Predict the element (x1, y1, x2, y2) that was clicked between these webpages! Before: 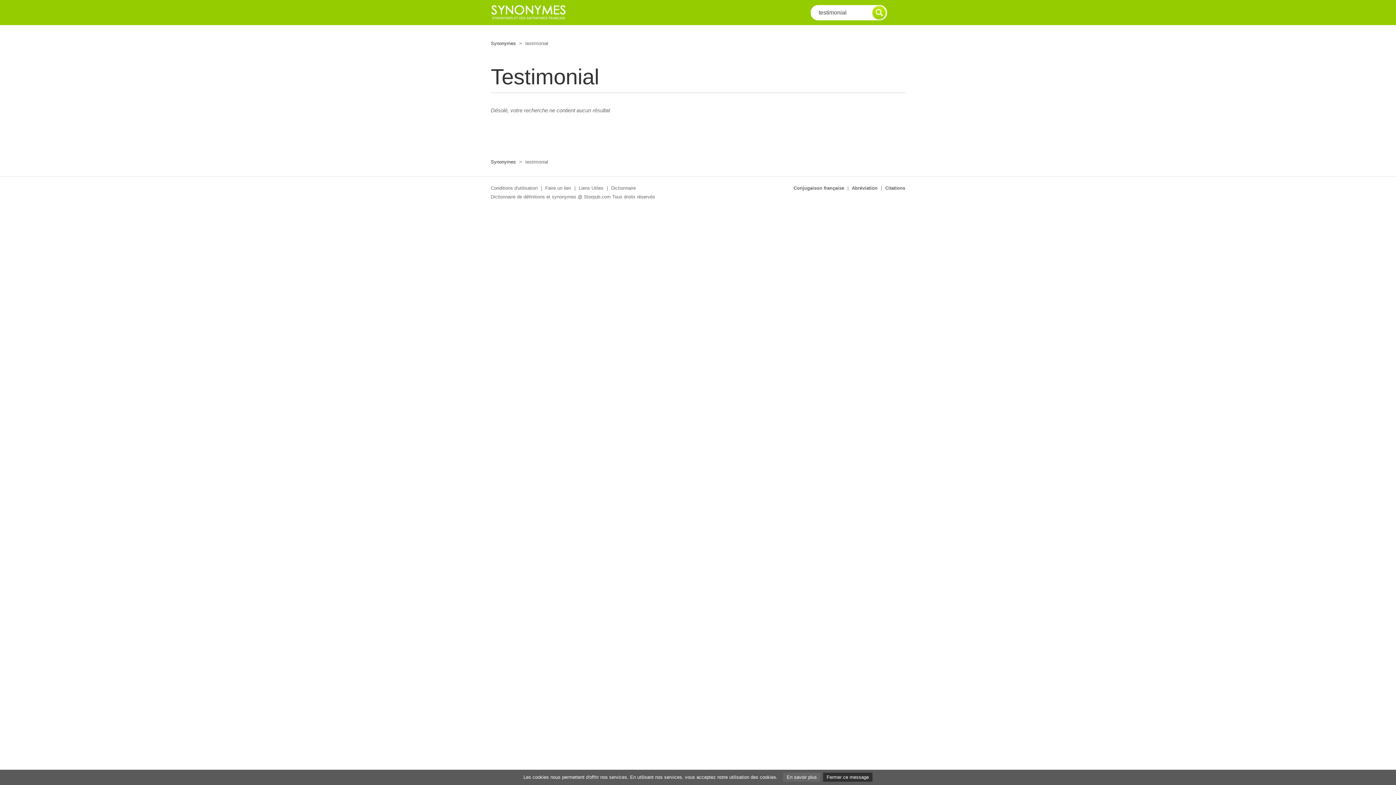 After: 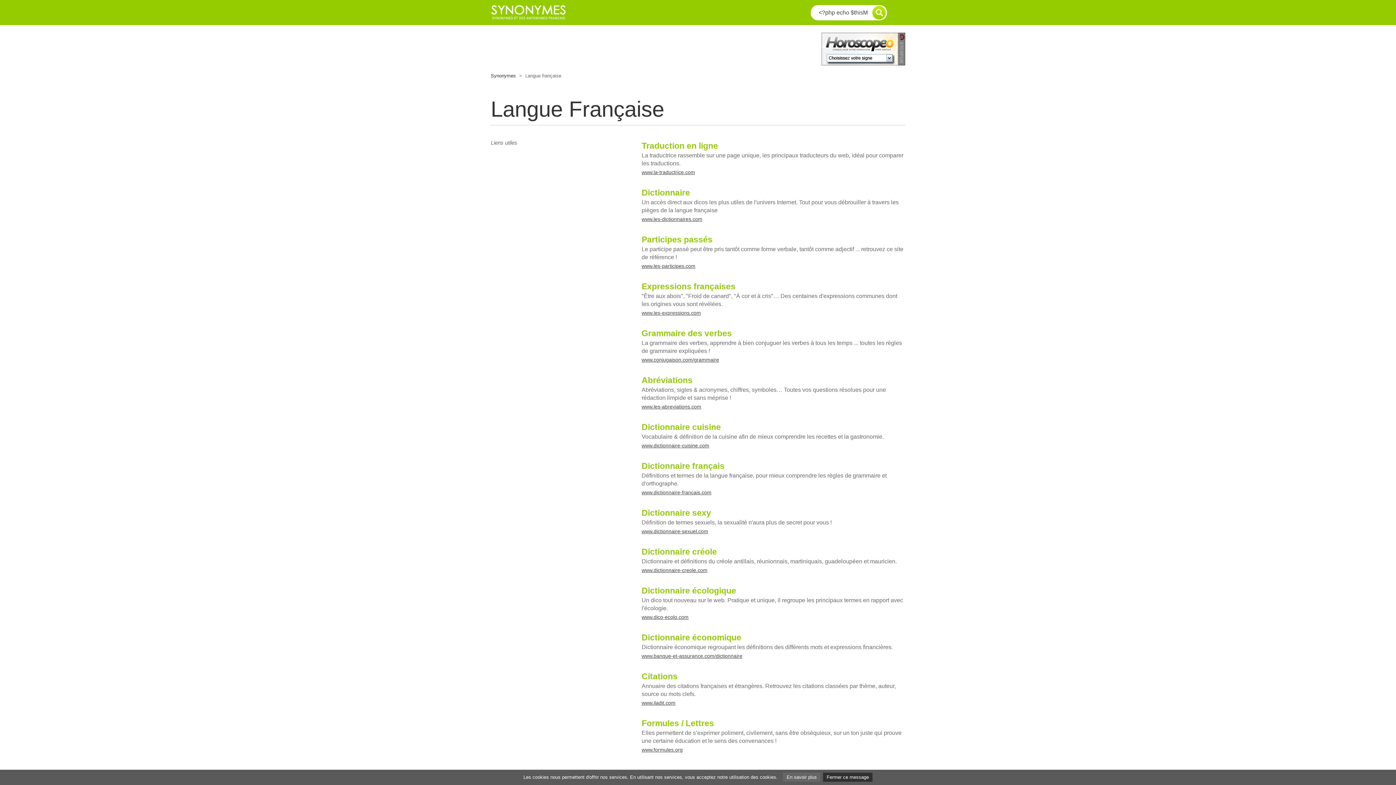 Action: bbox: (578, 185, 603, 190) label: Liens Utiles